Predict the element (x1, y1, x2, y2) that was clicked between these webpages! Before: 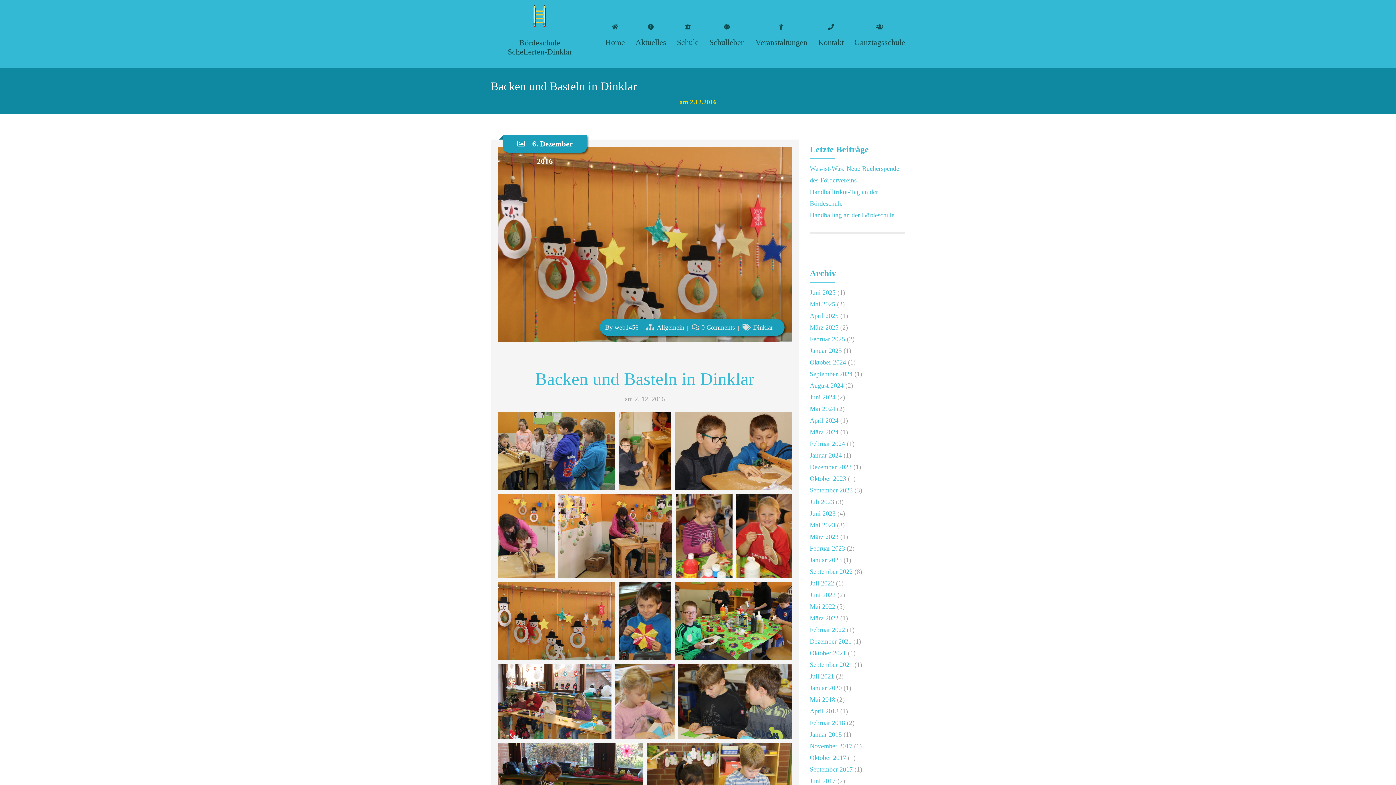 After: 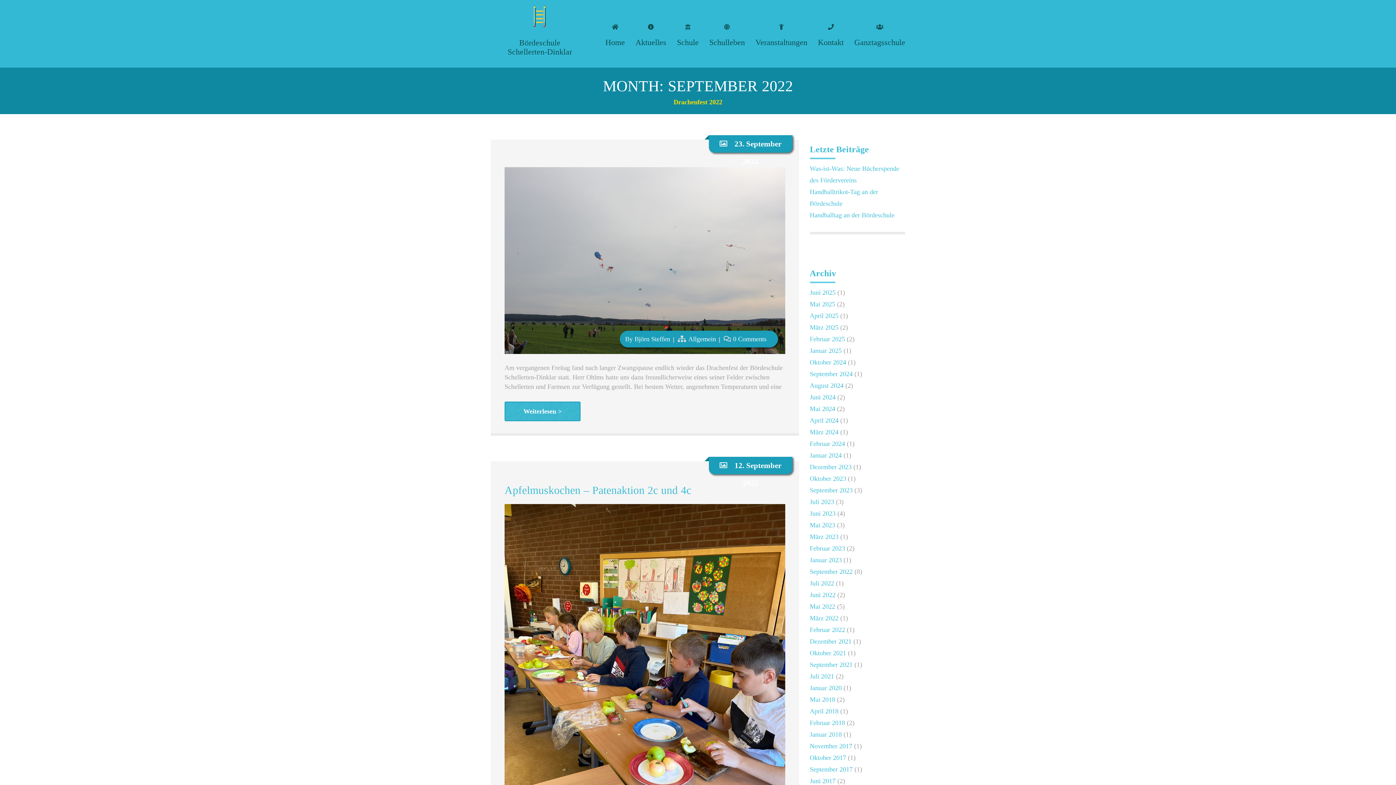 Action: label: September 2022 bbox: (810, 568, 852, 575)